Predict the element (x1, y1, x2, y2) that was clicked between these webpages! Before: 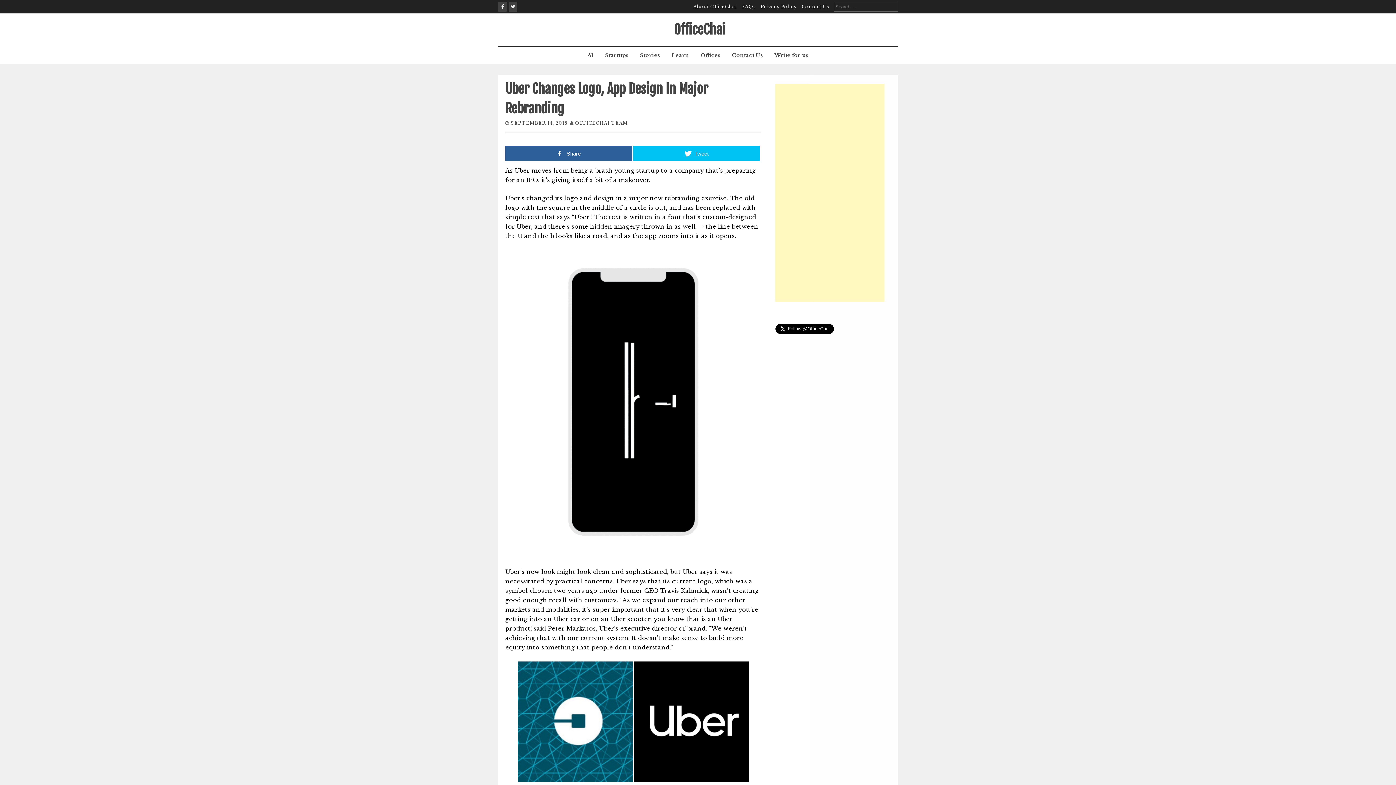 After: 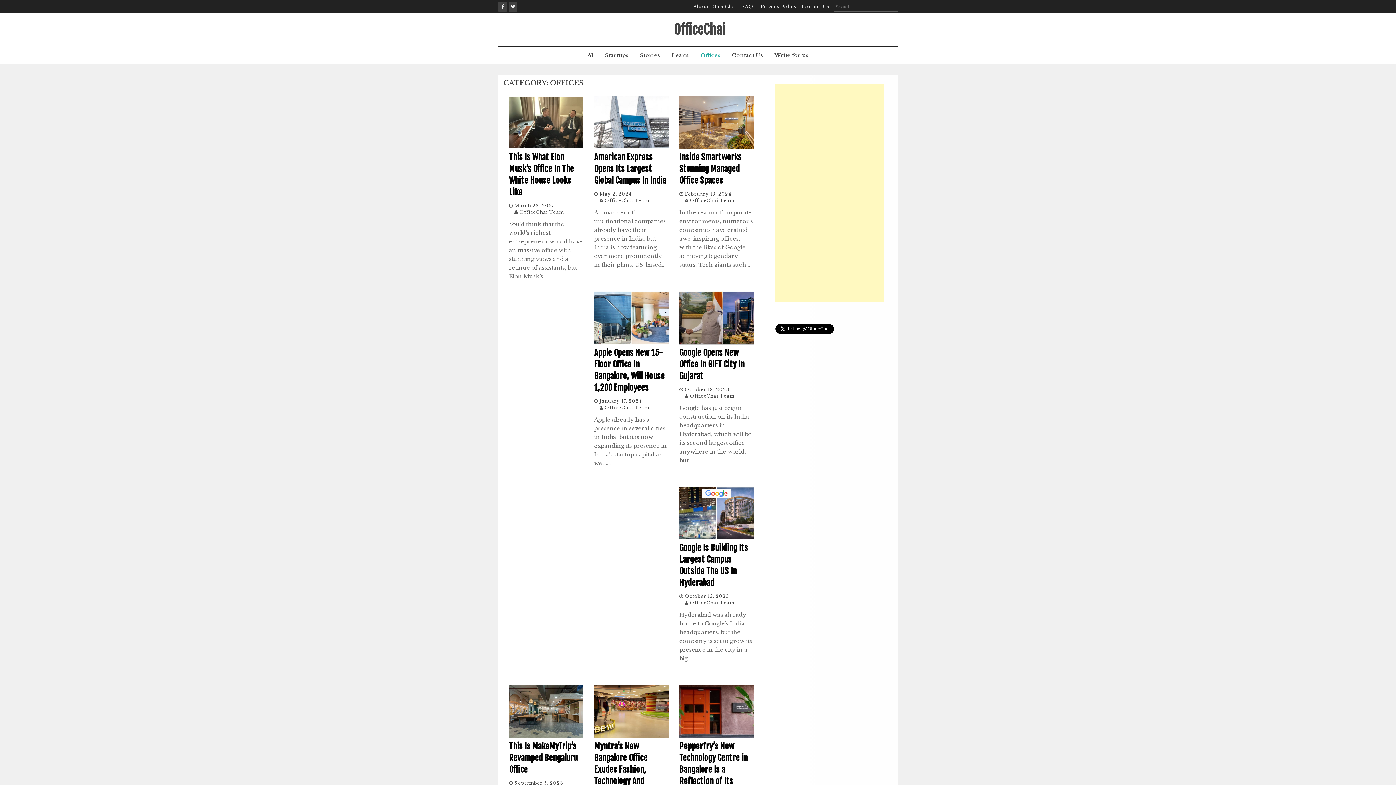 Action: label: Offices bbox: (696, 46, 725, 64)